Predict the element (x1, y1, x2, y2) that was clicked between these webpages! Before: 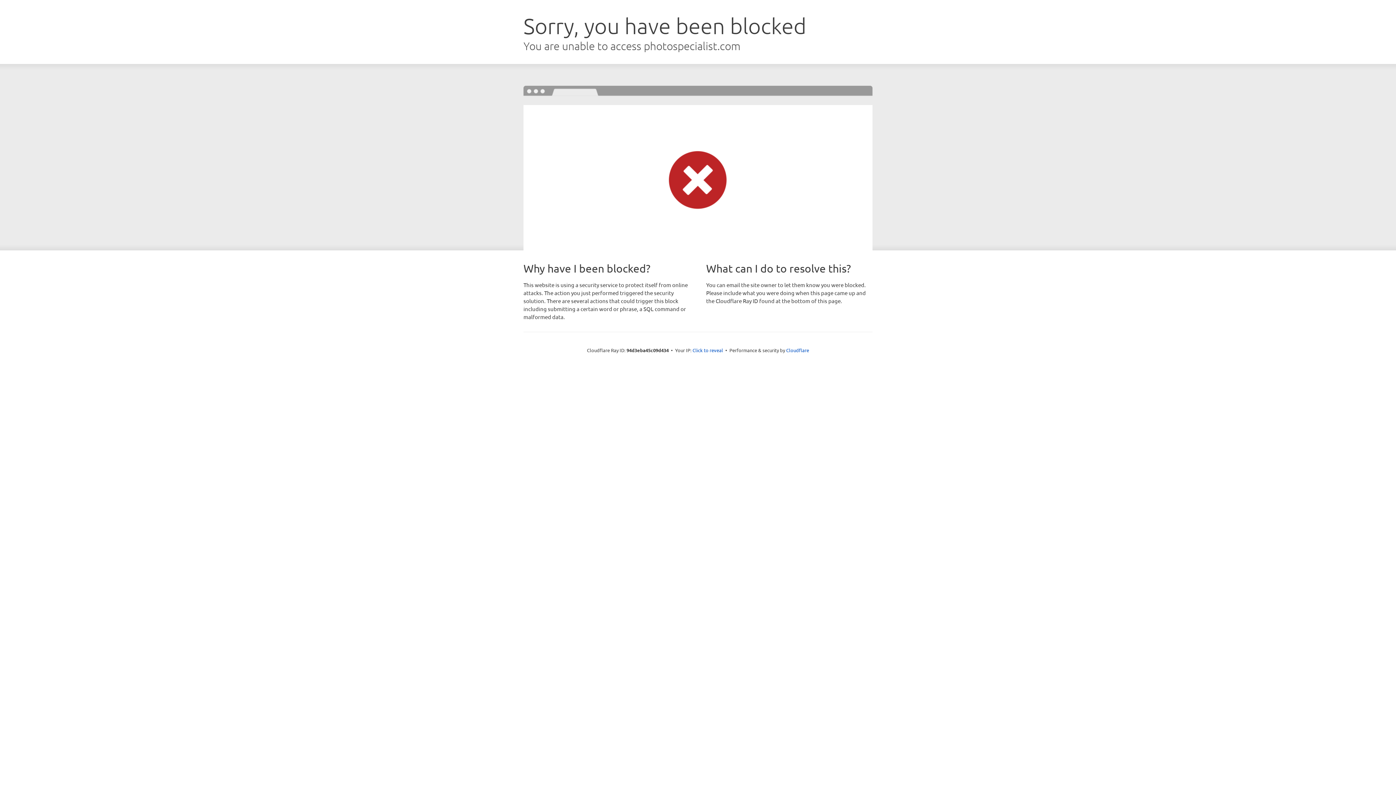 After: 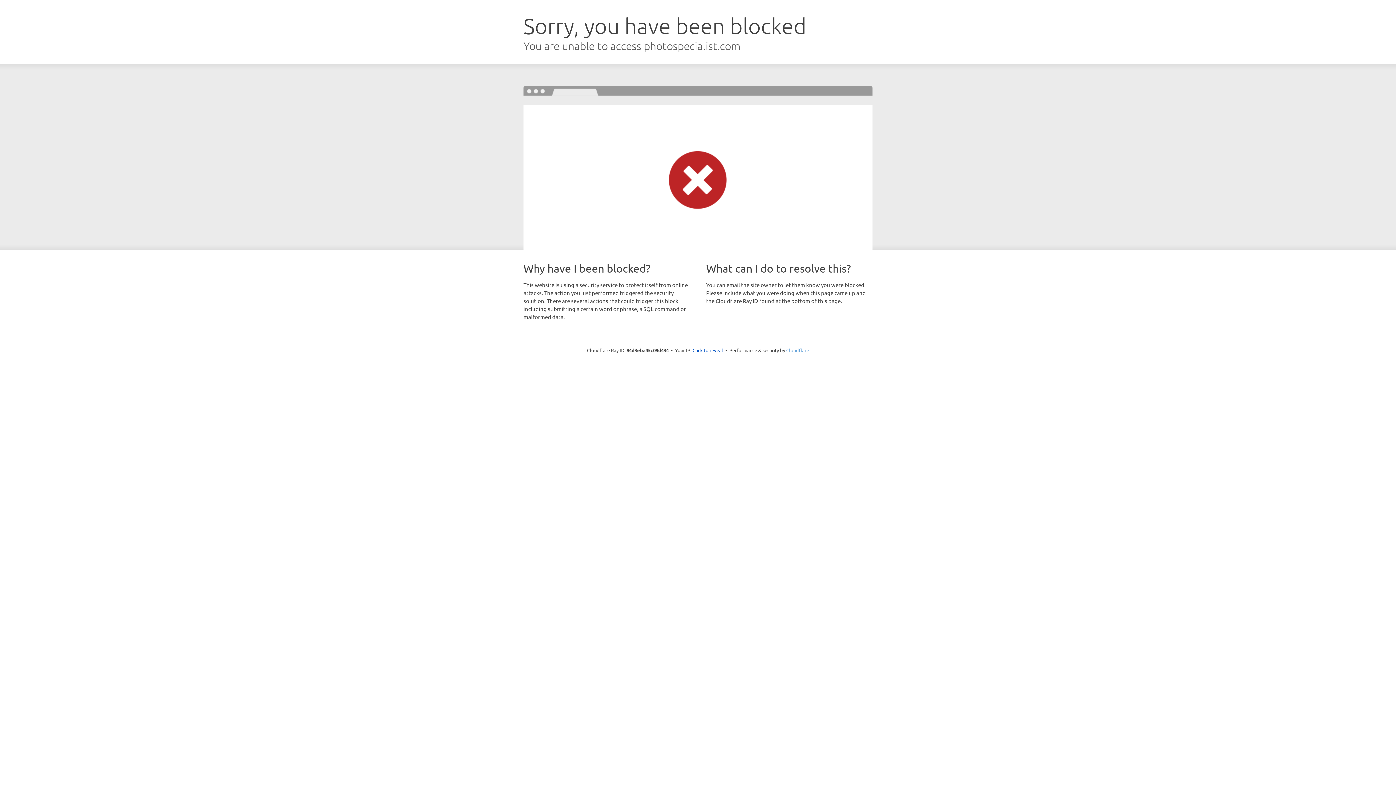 Action: label: Cloudflare bbox: (786, 347, 809, 353)